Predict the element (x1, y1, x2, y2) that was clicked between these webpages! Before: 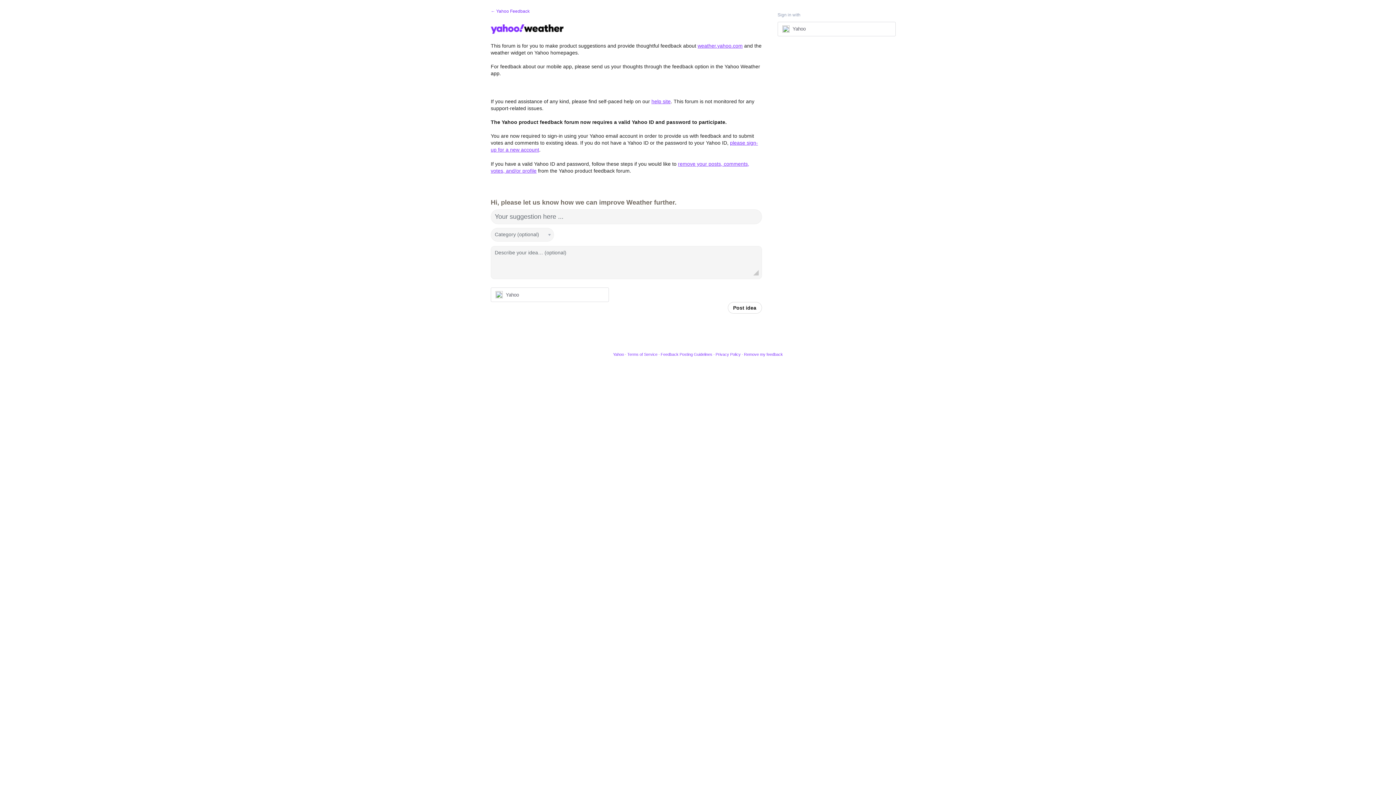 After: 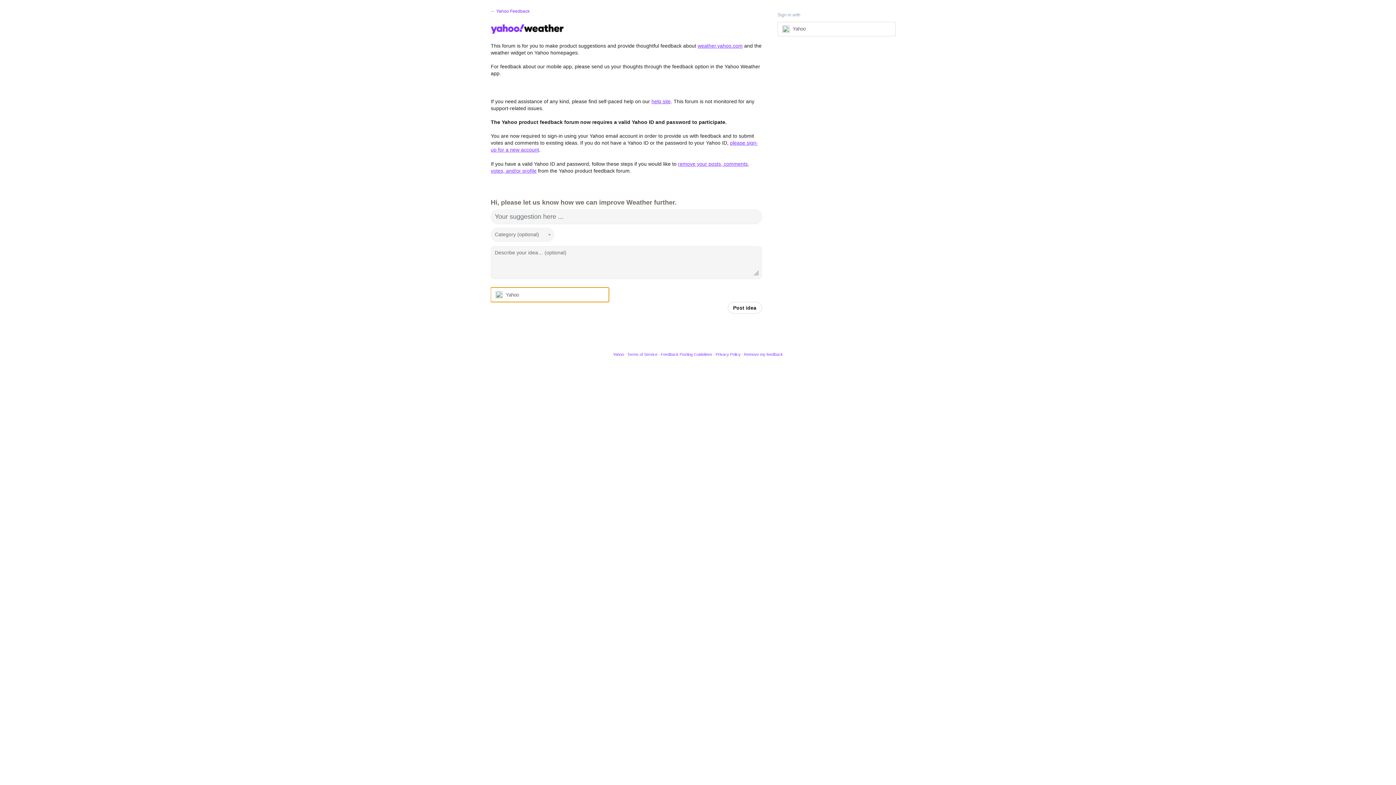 Action: bbox: (490, 287, 609, 302) label: Yahoo sign in